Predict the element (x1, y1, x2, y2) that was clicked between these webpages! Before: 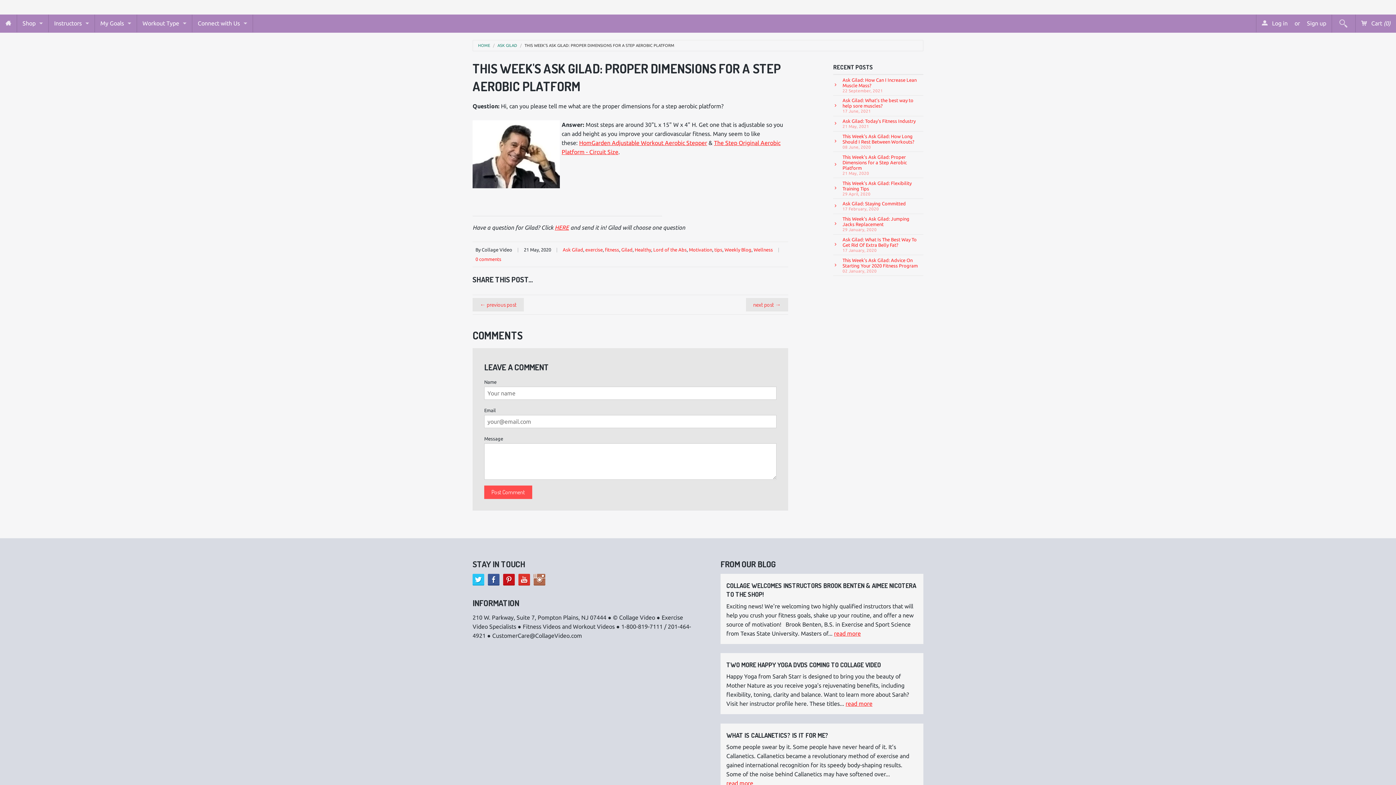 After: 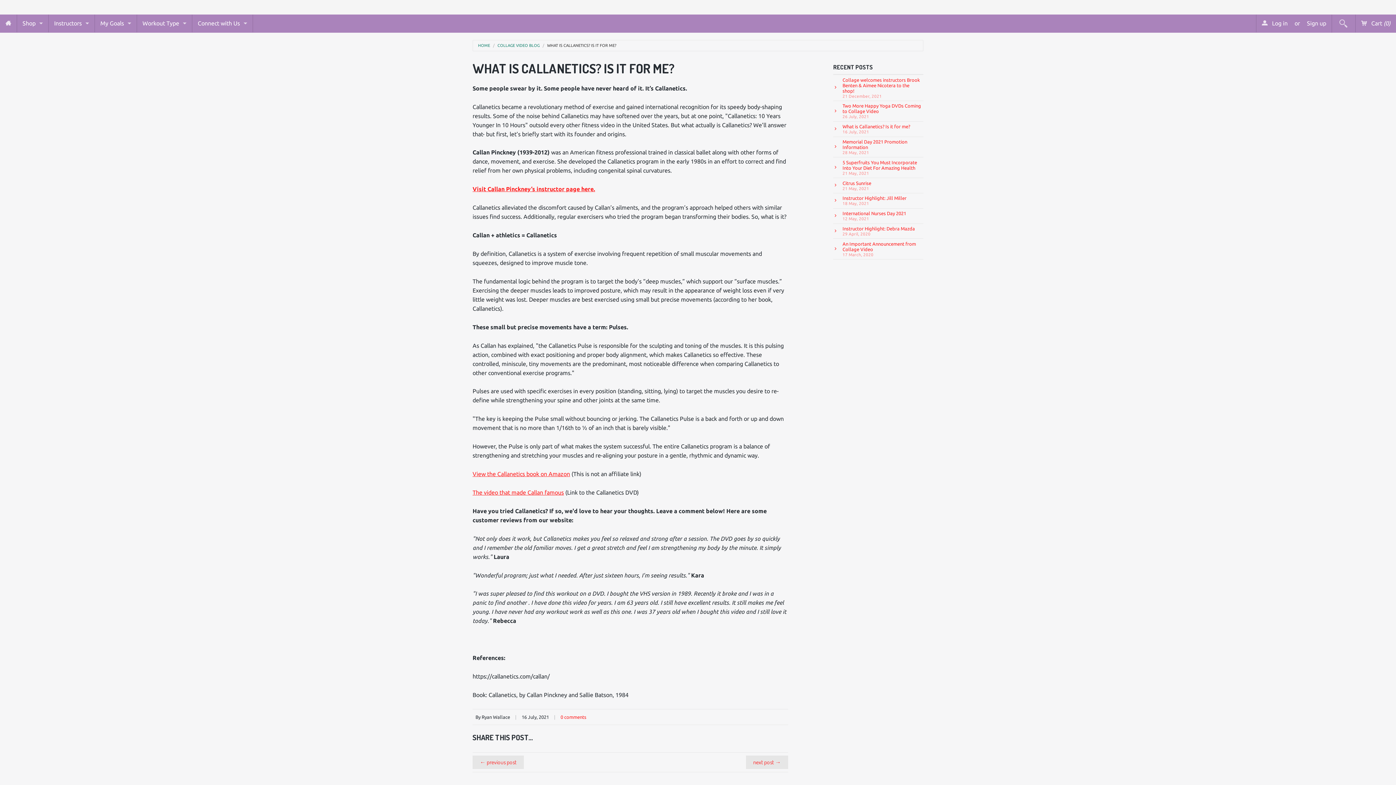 Action: label: read more bbox: (726, 780, 753, 787)